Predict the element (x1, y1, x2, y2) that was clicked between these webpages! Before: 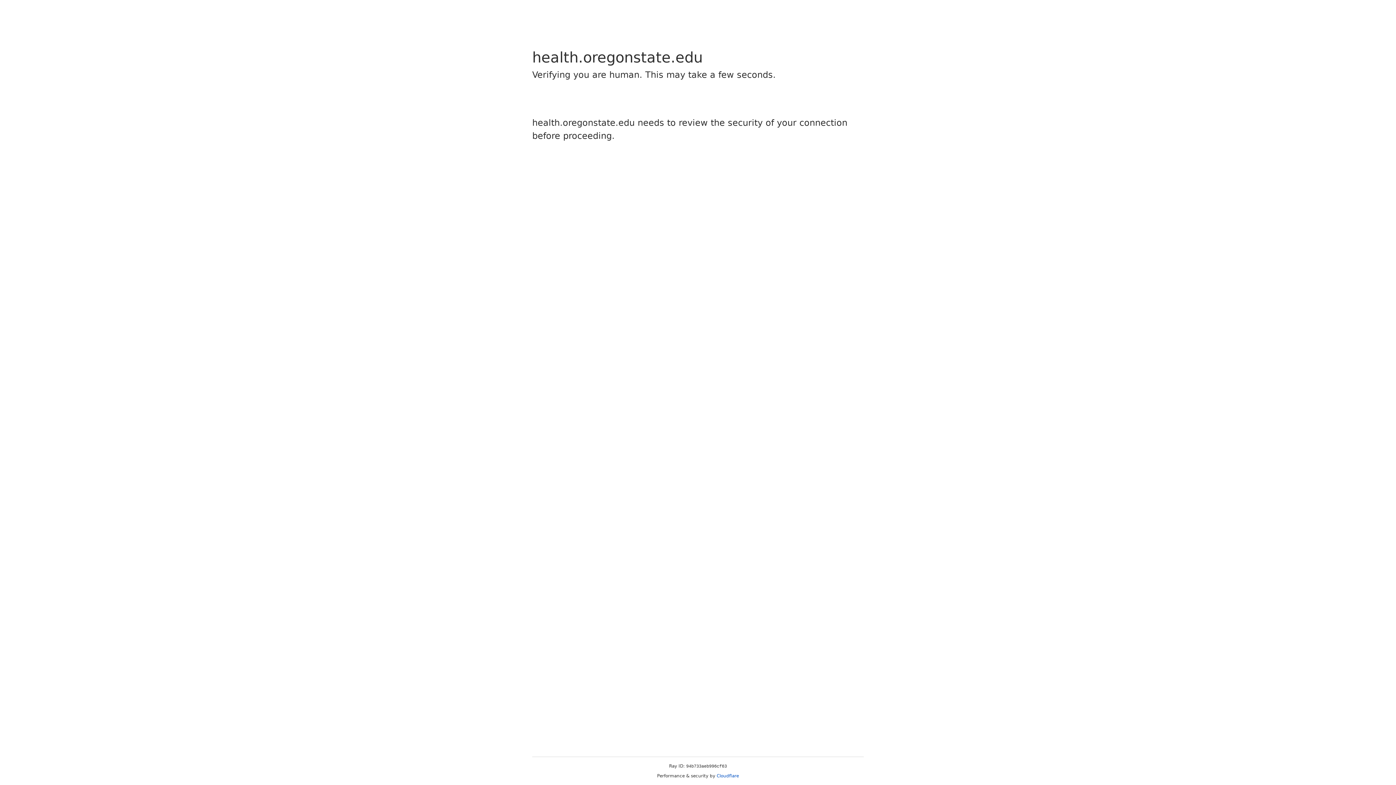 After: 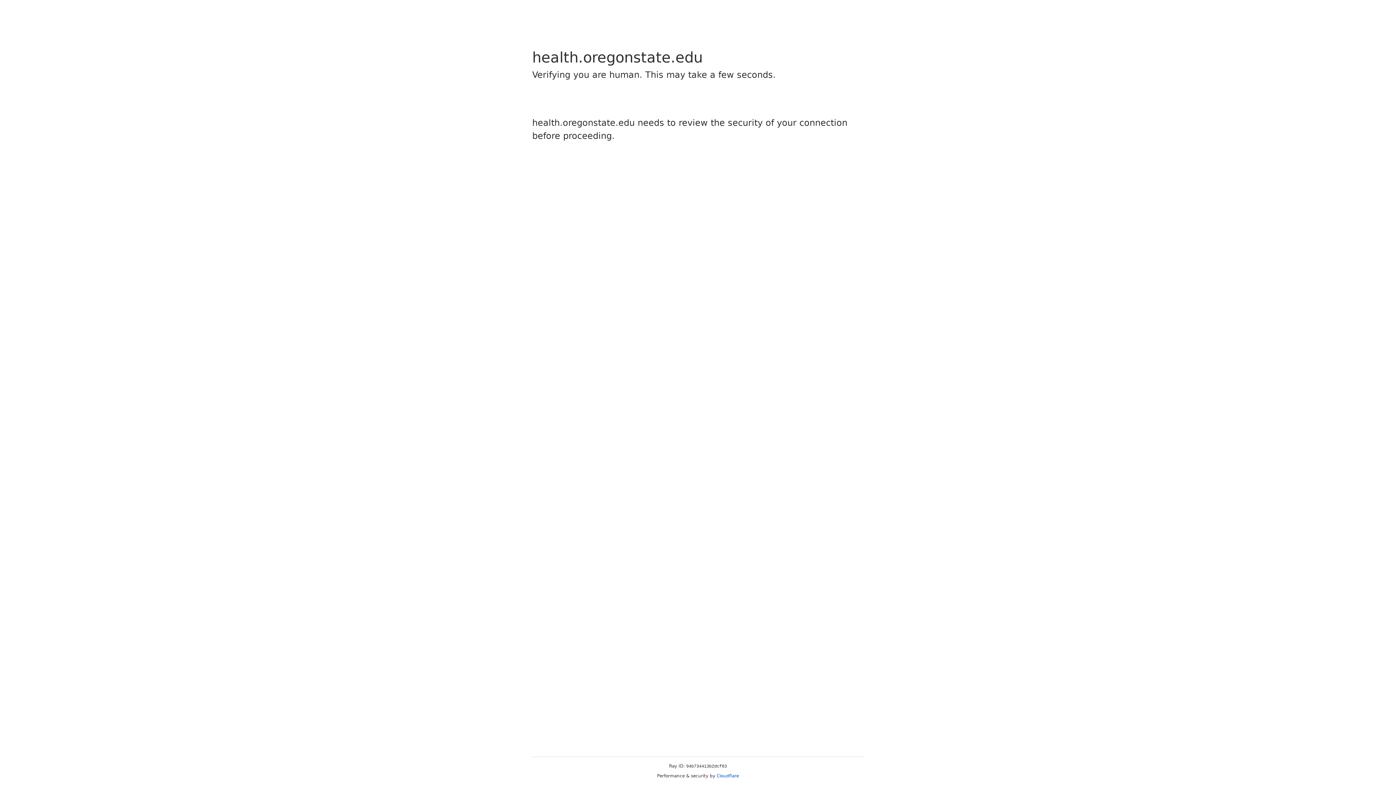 Action: bbox: (716, 773, 739, 778) label: Cloudflare